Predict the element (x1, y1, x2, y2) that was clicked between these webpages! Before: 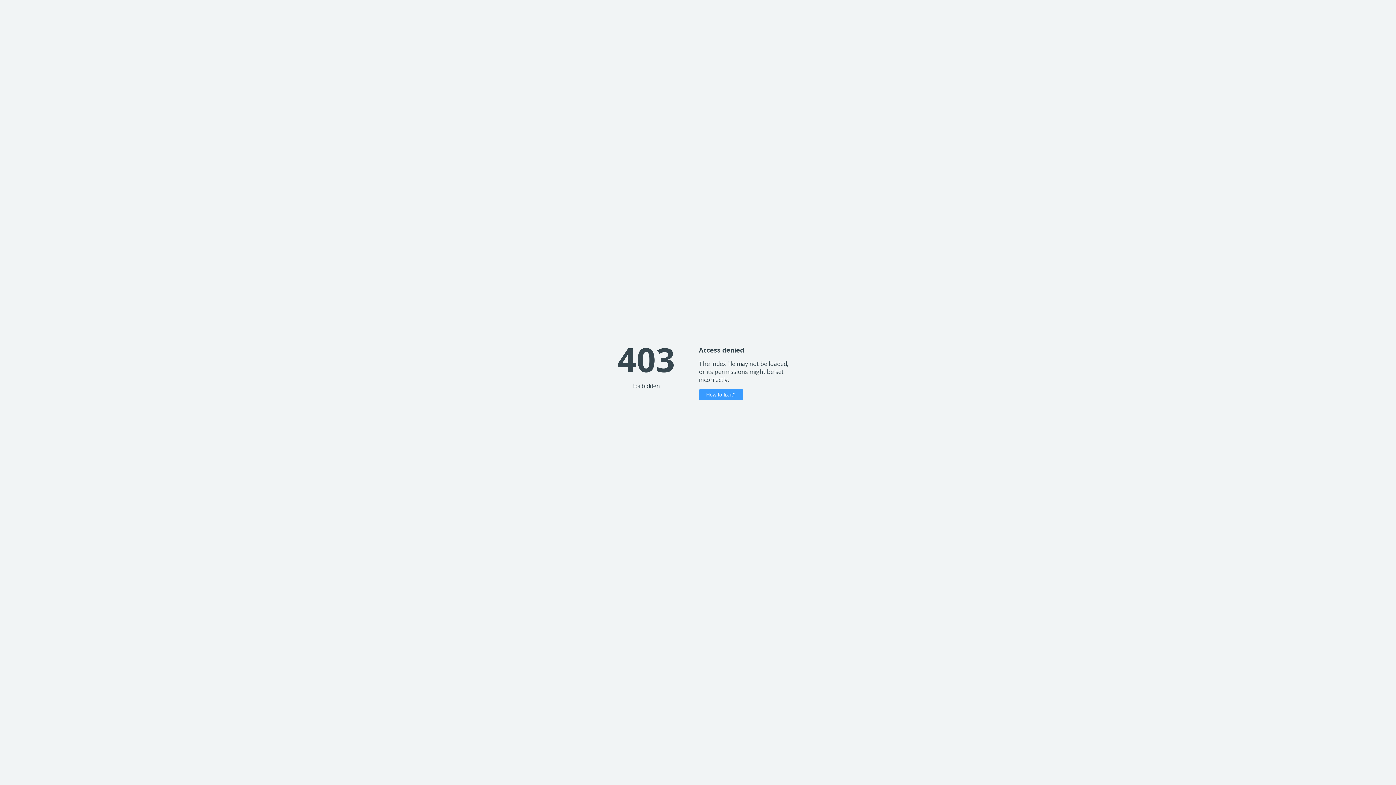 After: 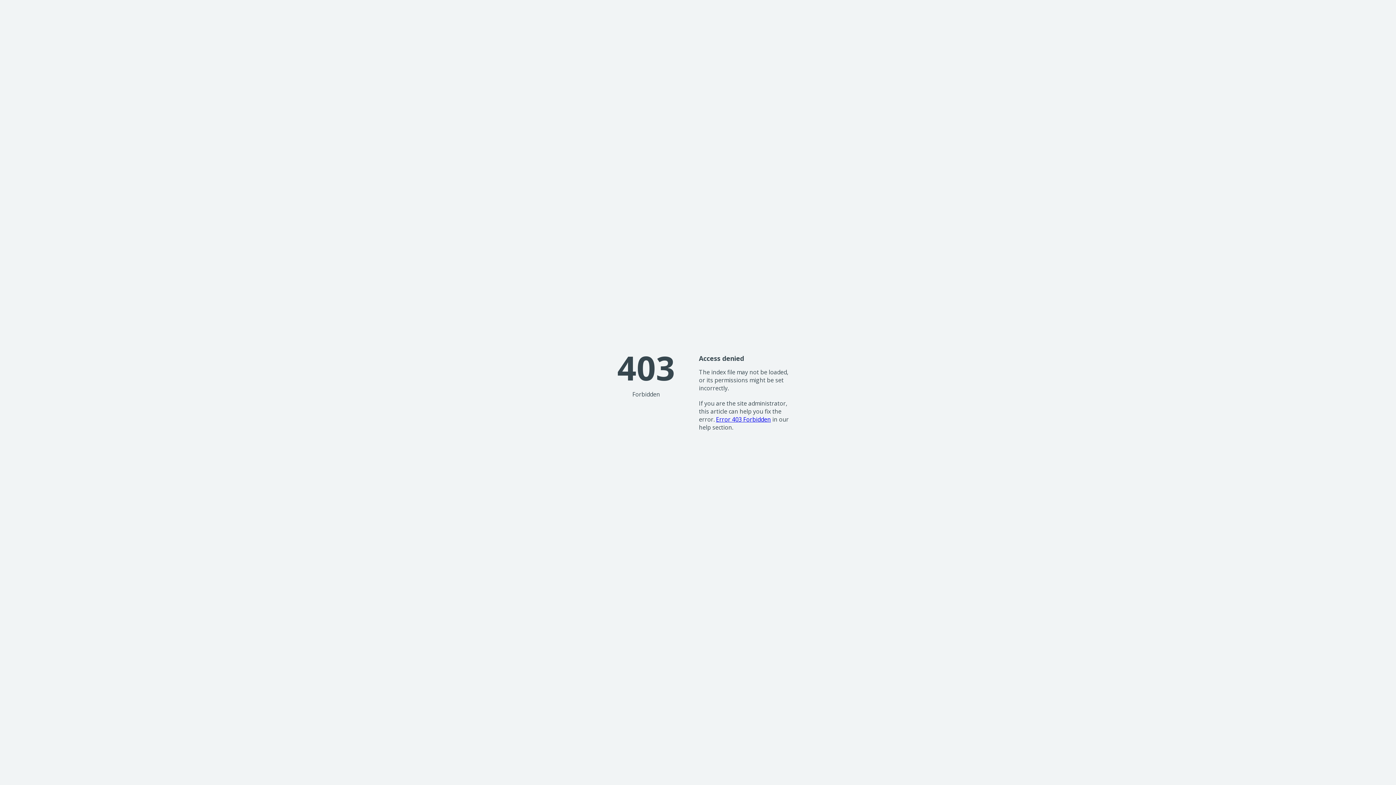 Action: bbox: (699, 389, 743, 400) label: How to fix it?